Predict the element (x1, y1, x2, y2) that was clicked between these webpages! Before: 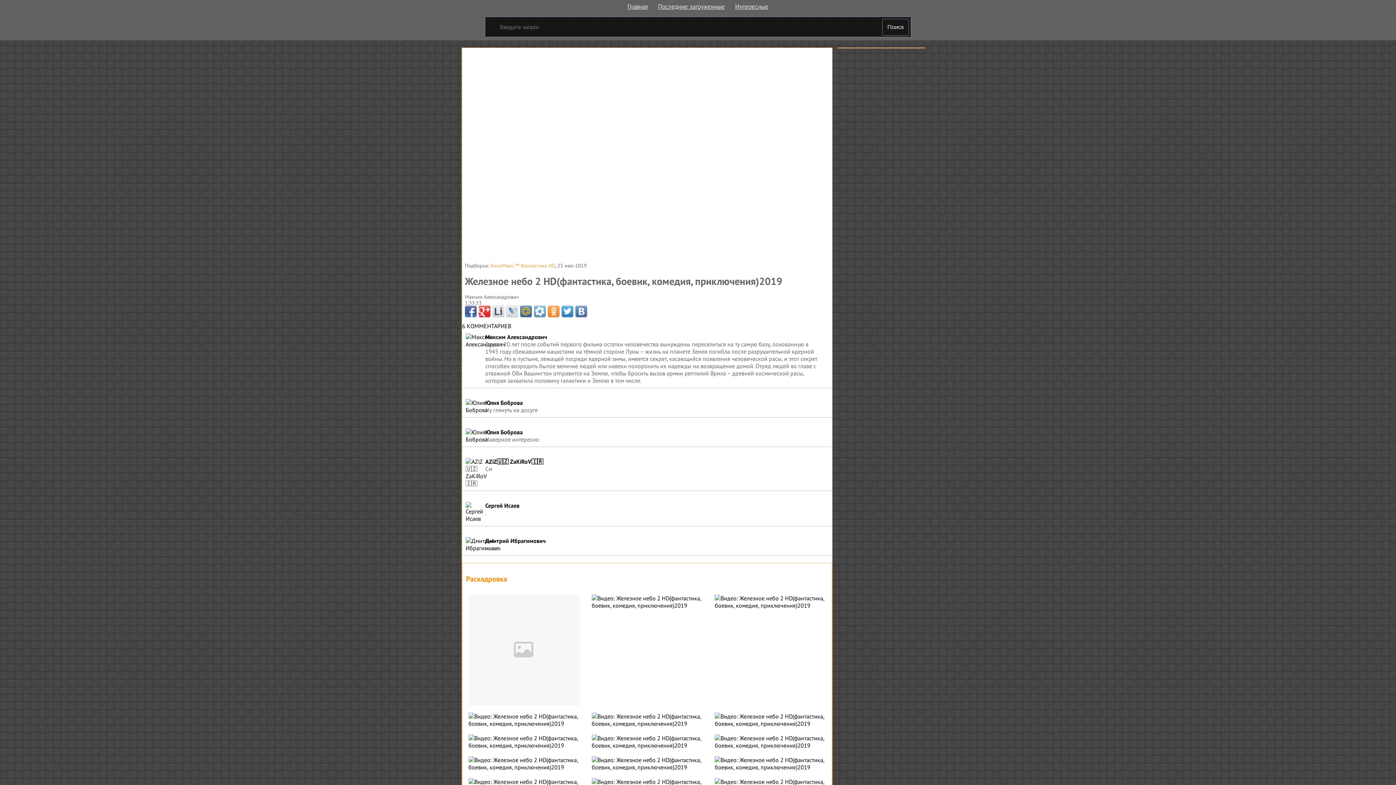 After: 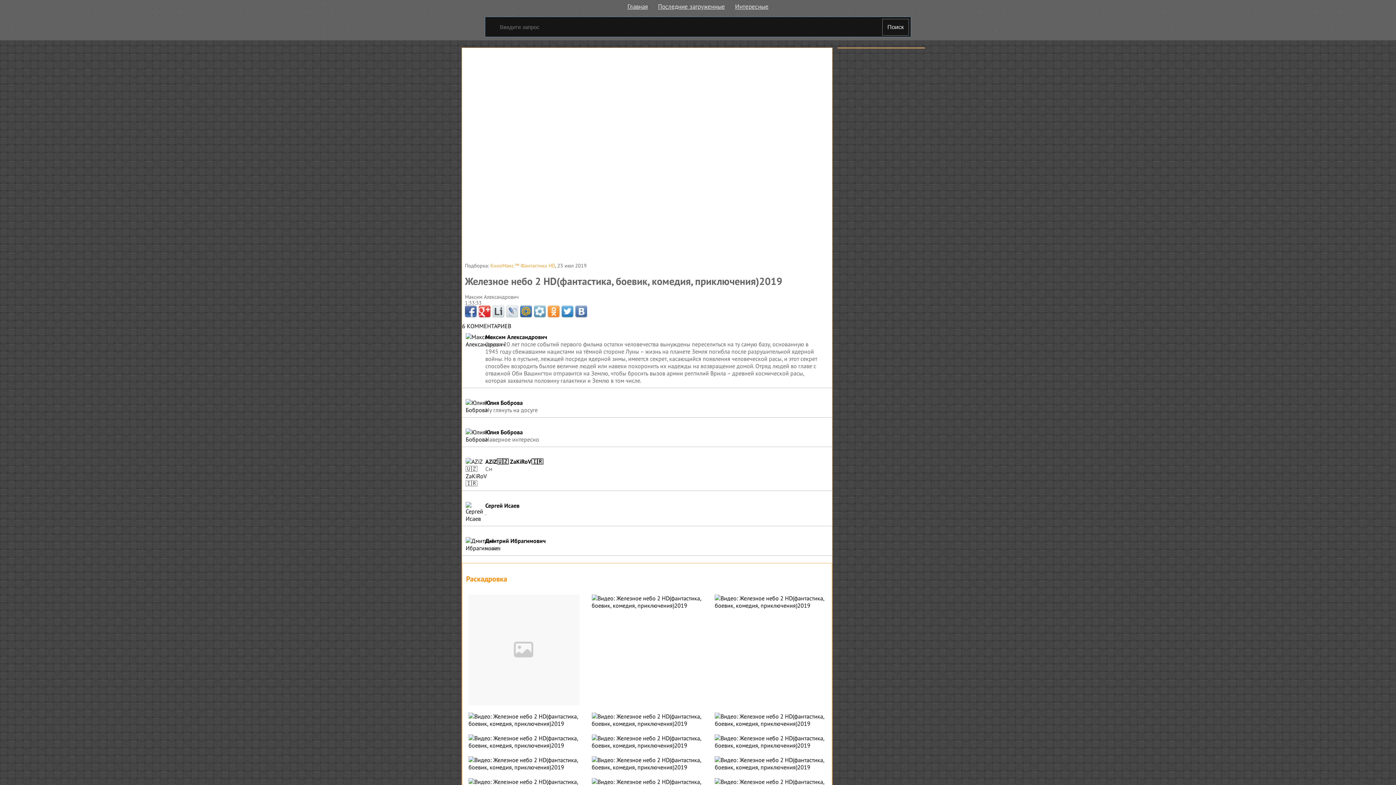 Action: bbox: (465, 305, 476, 317)